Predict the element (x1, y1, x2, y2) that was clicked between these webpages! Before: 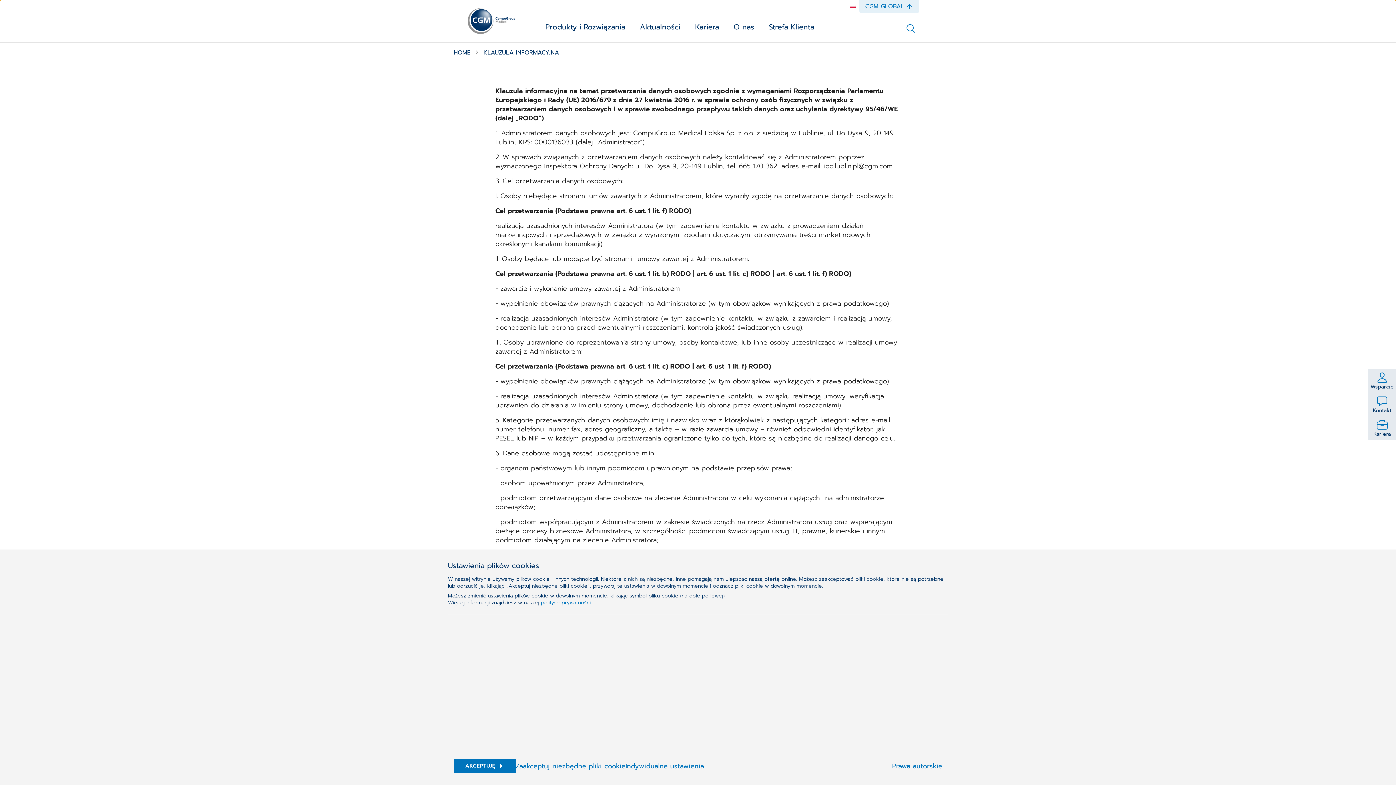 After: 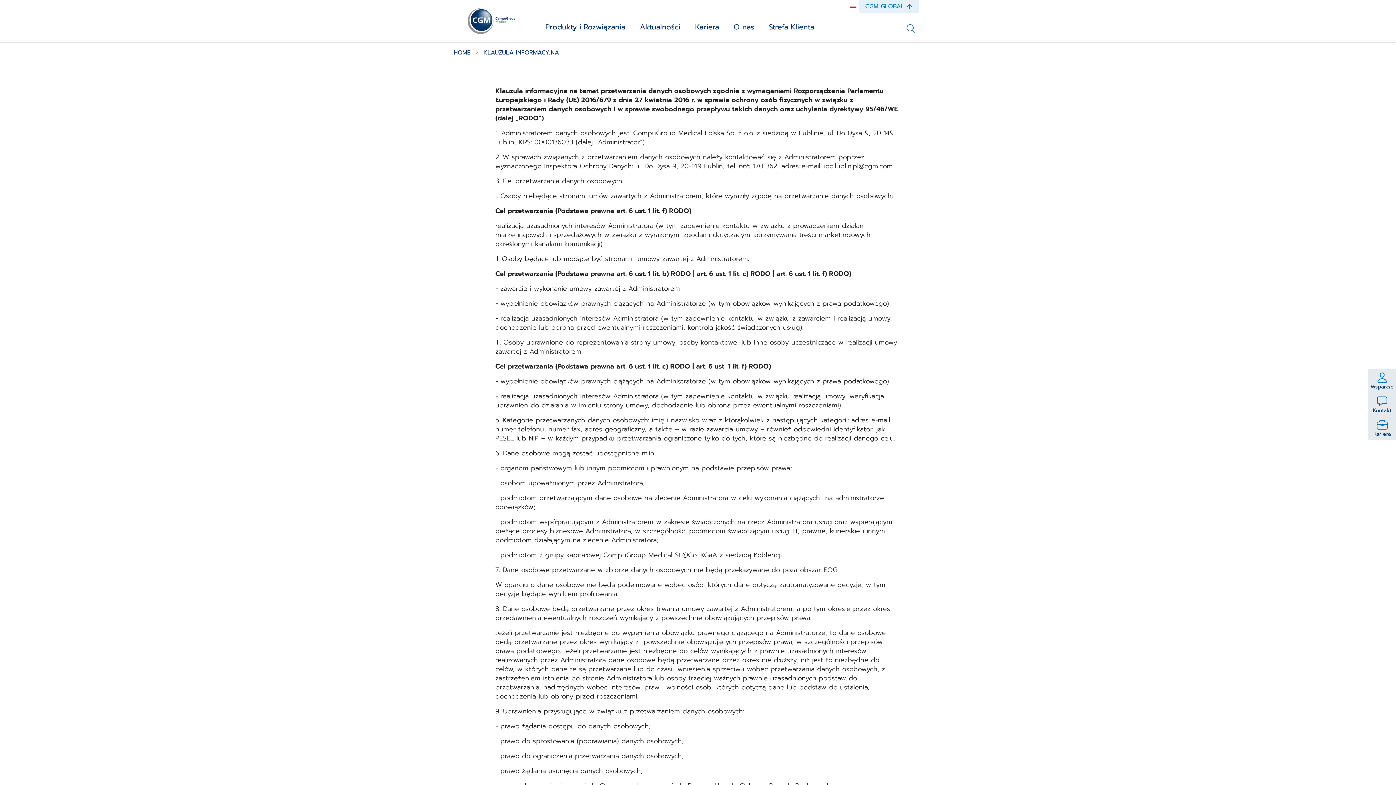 Action: bbox: (453, 759, 515, 773) label: AKCEPTUJĘ